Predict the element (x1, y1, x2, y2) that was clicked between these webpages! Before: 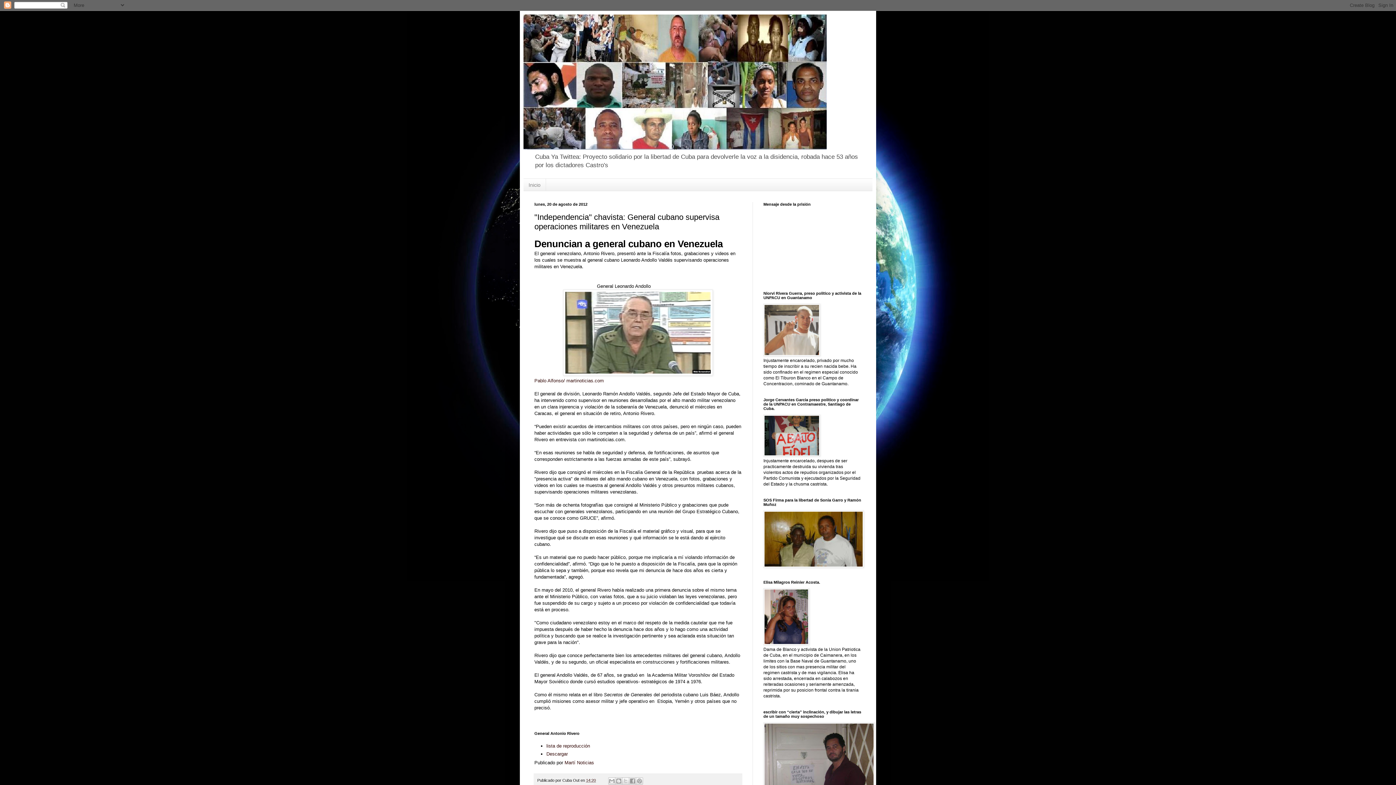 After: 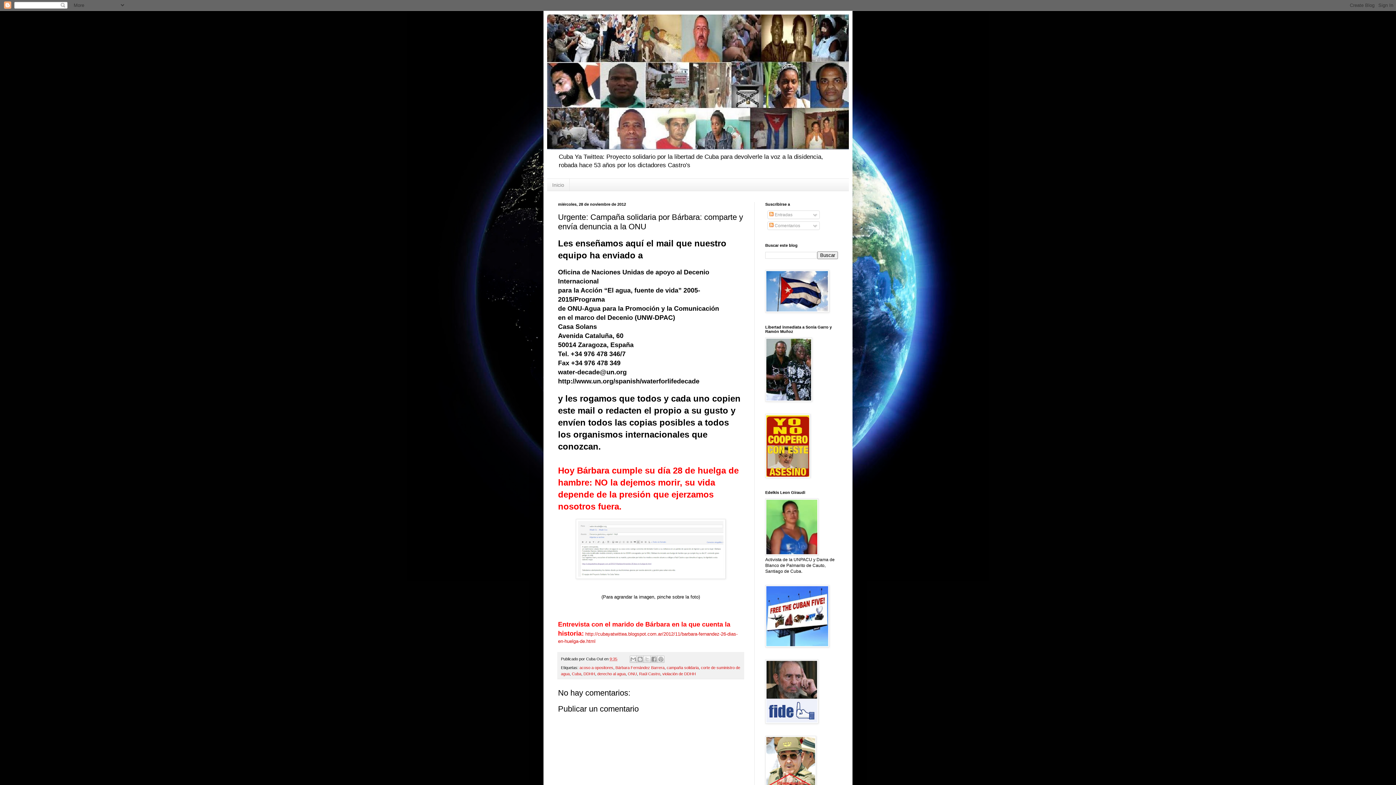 Action: bbox: (763, 452, 820, 457)